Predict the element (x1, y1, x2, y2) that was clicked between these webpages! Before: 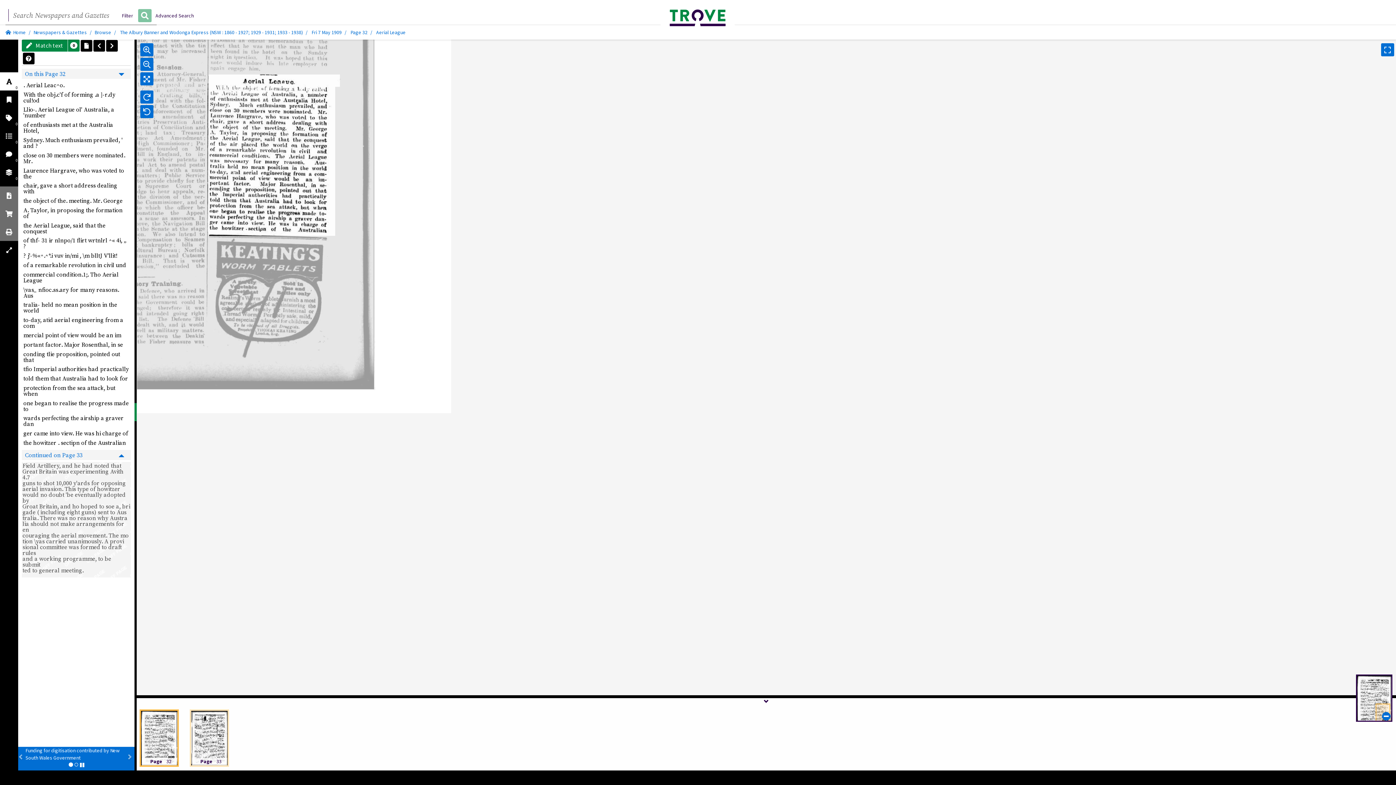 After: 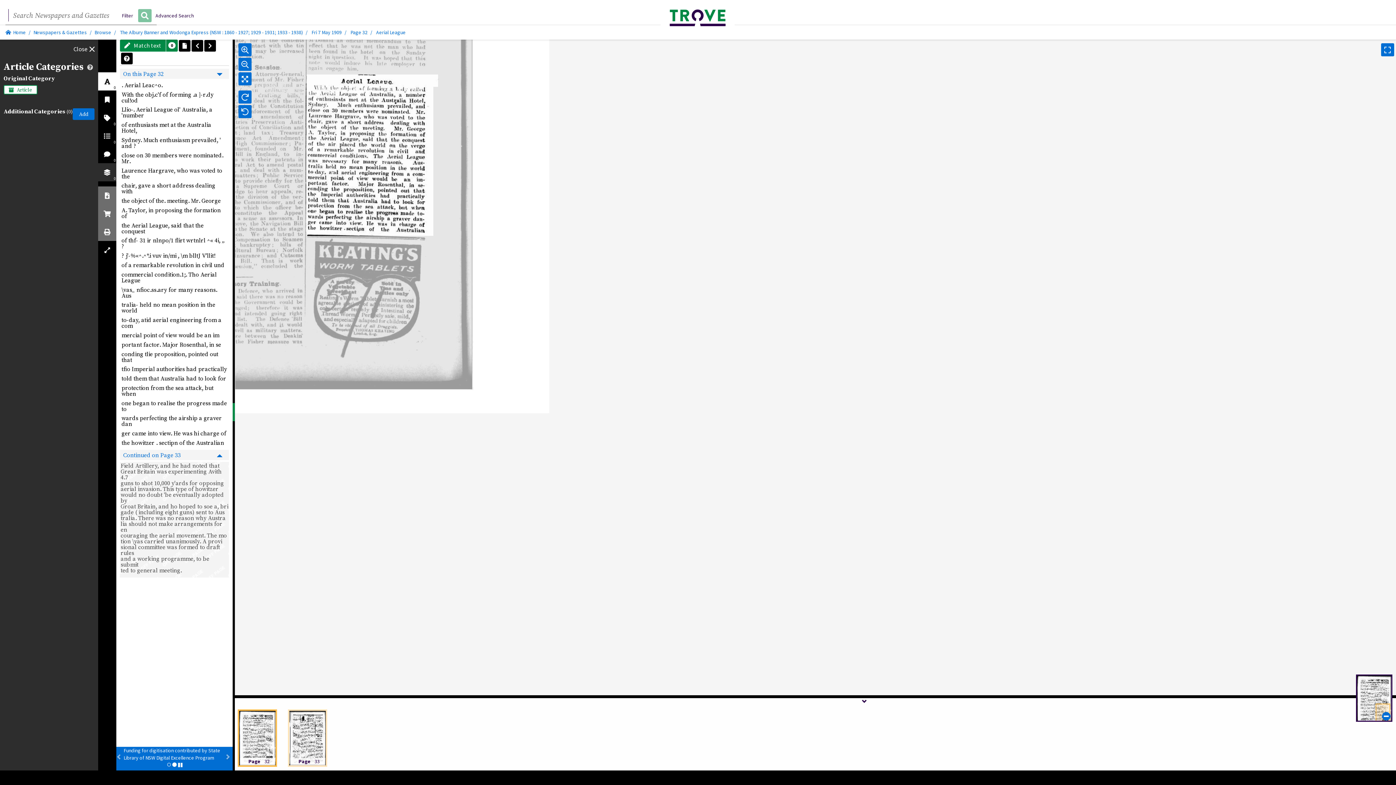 Action: bbox: (0, 163, 18, 181) label: 0